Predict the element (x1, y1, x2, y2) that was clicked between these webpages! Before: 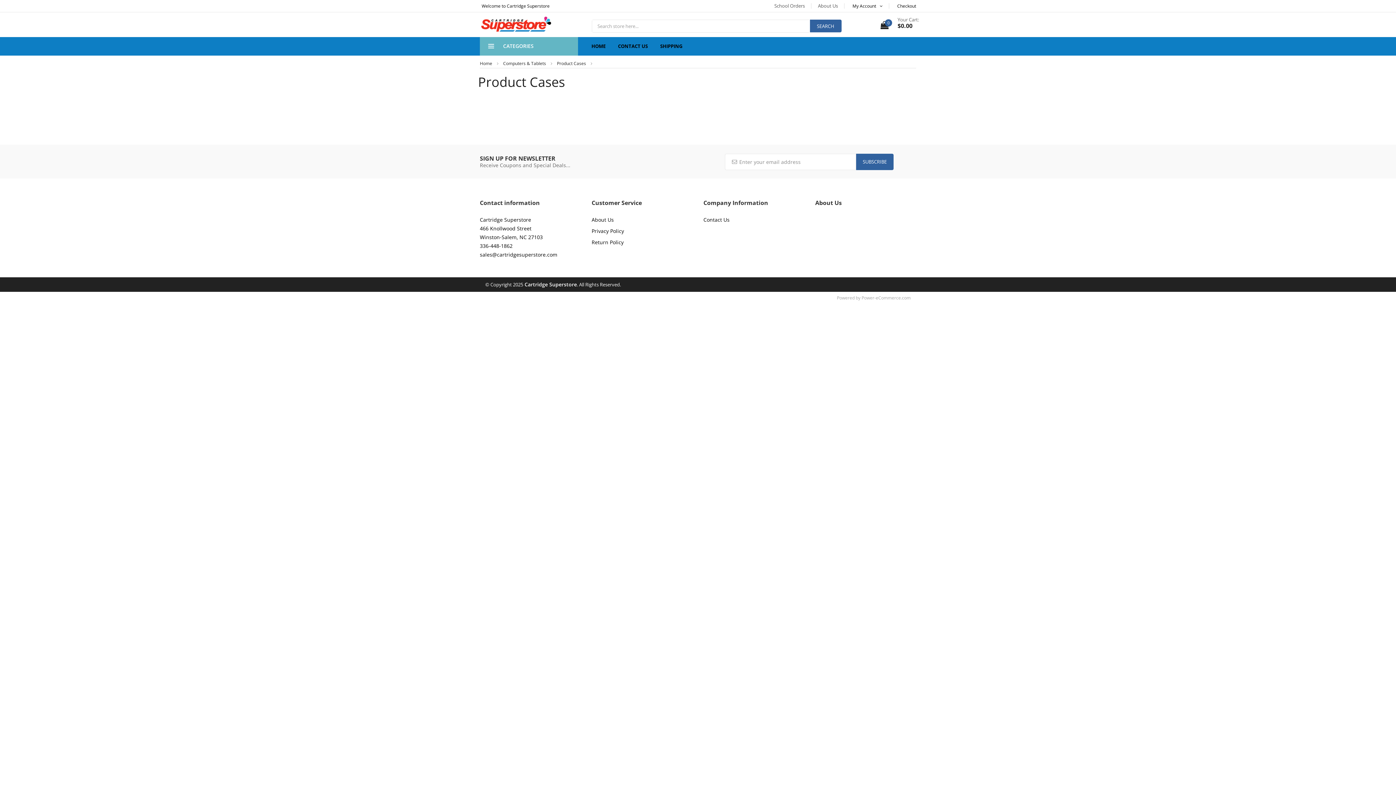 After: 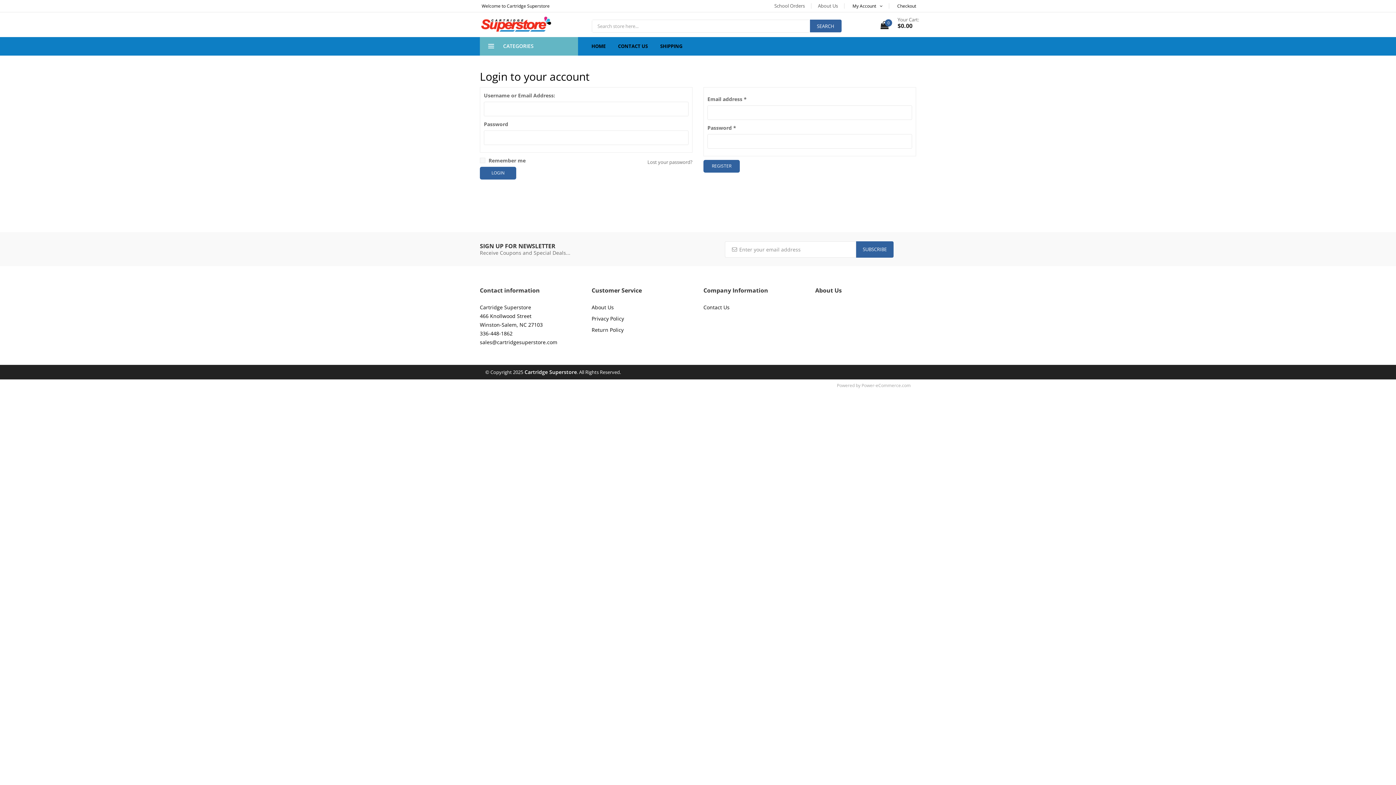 Action: label: My Account bbox: (852, 2, 882, 9)